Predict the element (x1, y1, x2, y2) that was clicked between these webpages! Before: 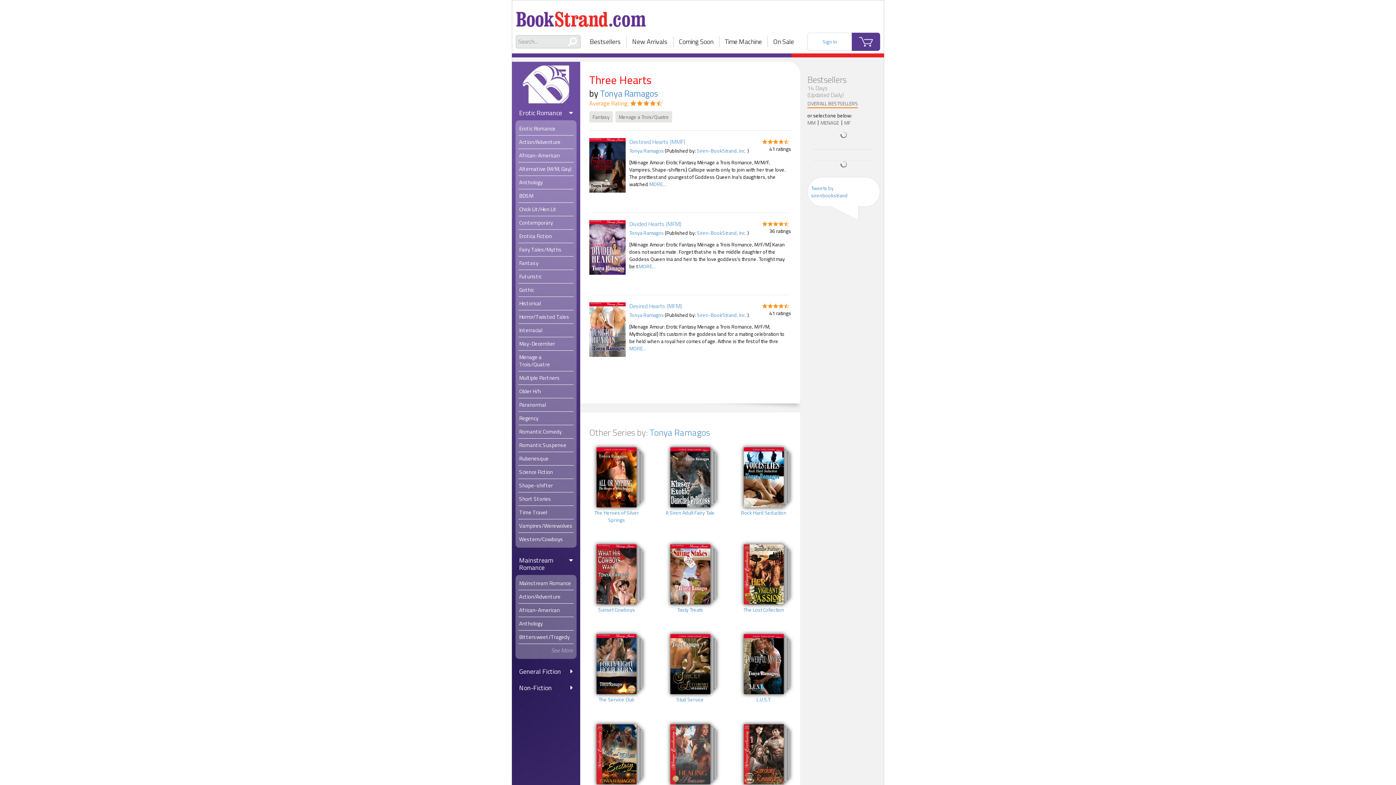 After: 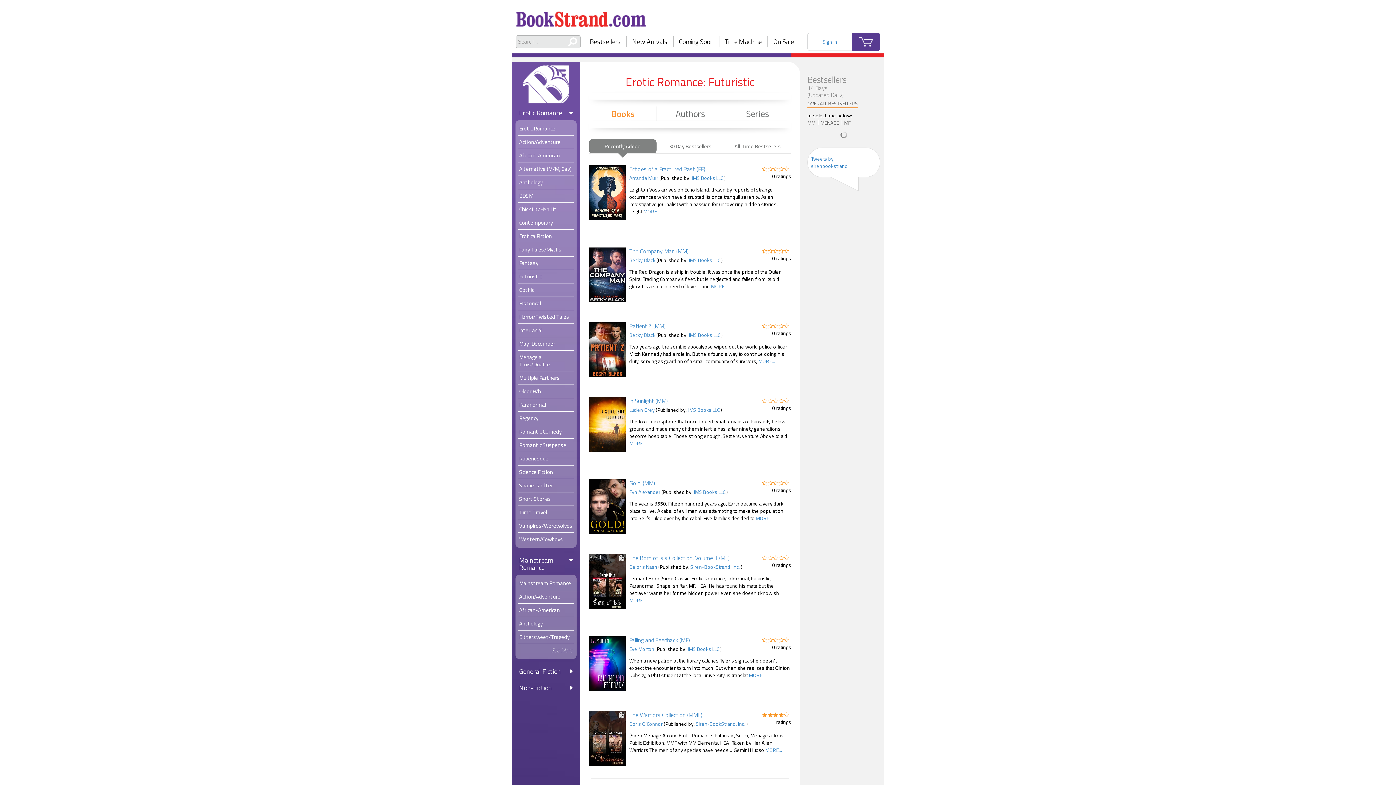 Action: label: Futuristic bbox: (518, 270, 573, 283)